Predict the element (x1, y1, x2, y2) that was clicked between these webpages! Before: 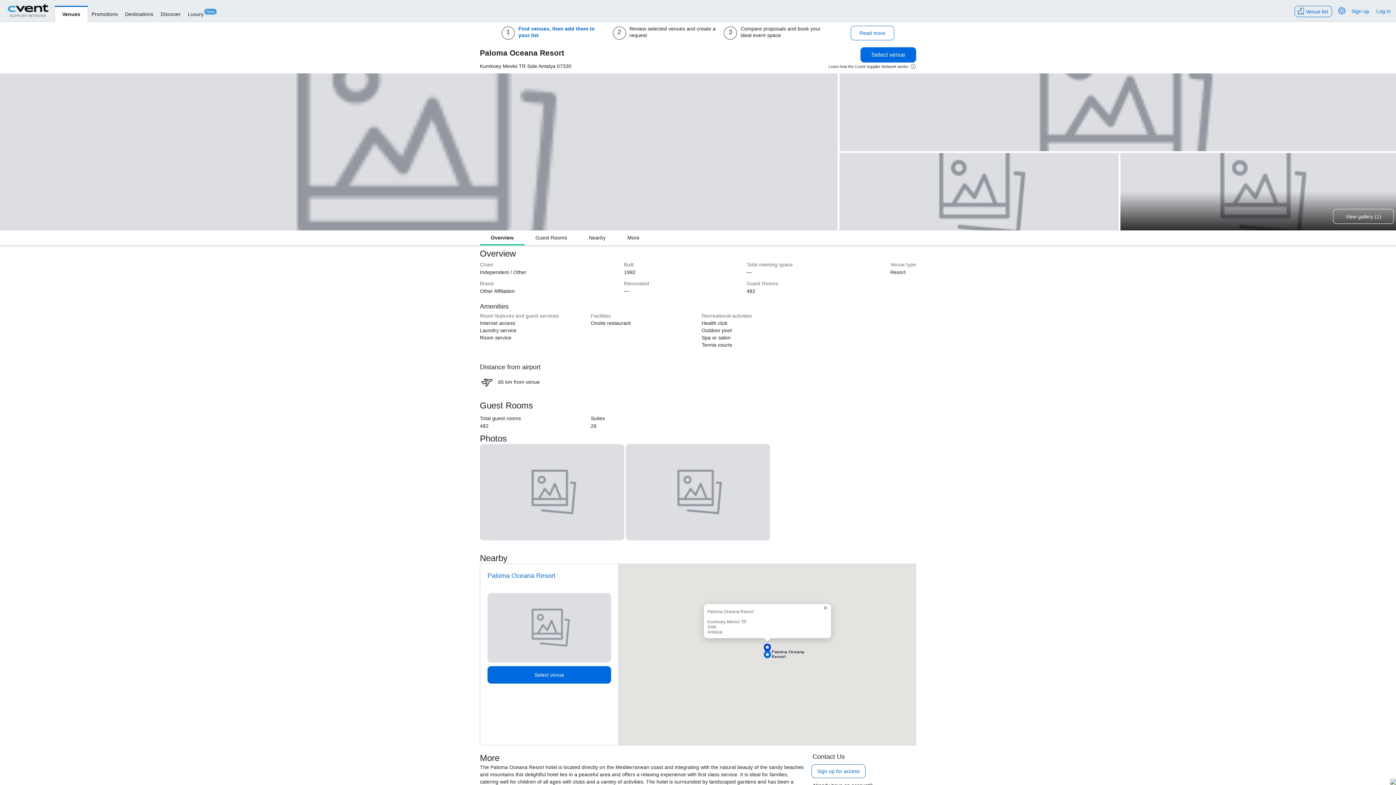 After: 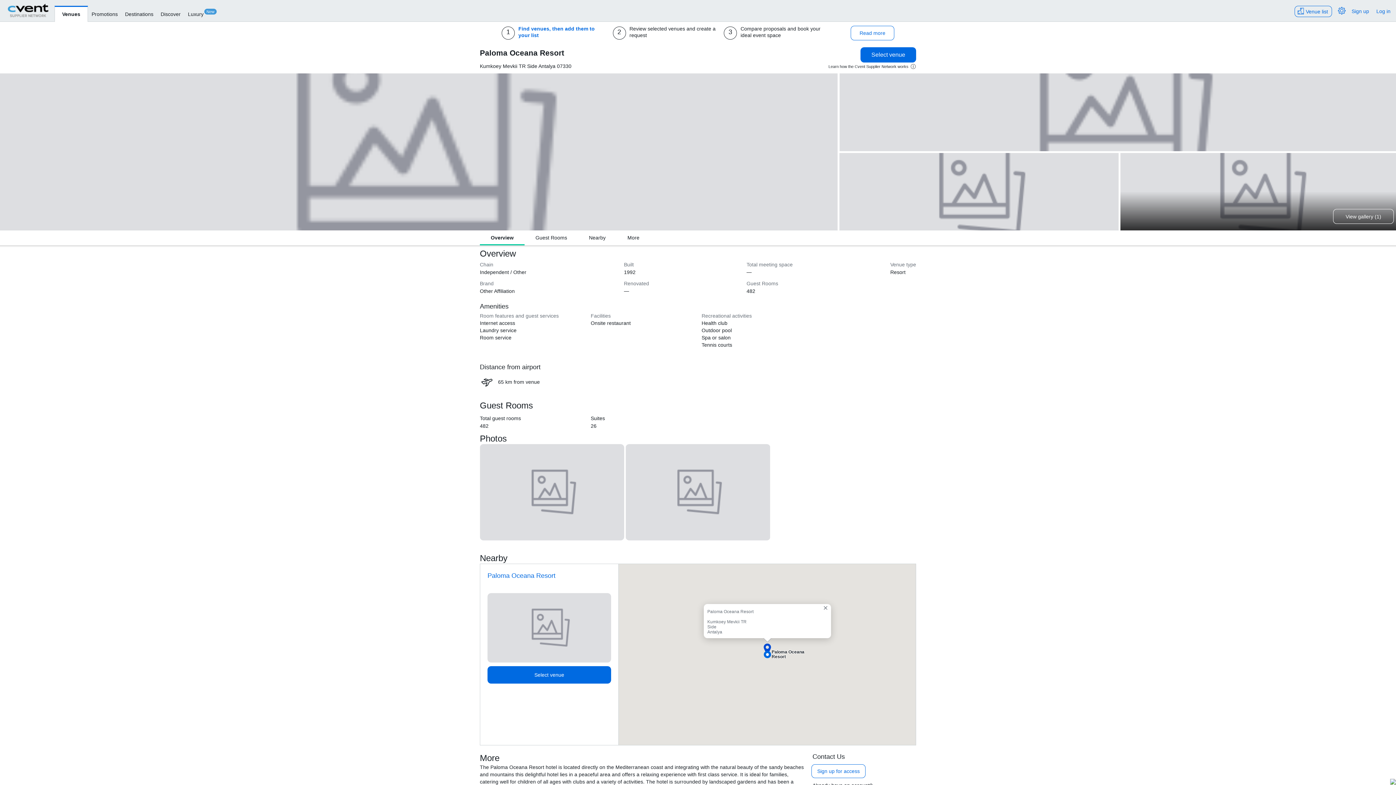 Action: bbox: (618, 564, 916, 746)